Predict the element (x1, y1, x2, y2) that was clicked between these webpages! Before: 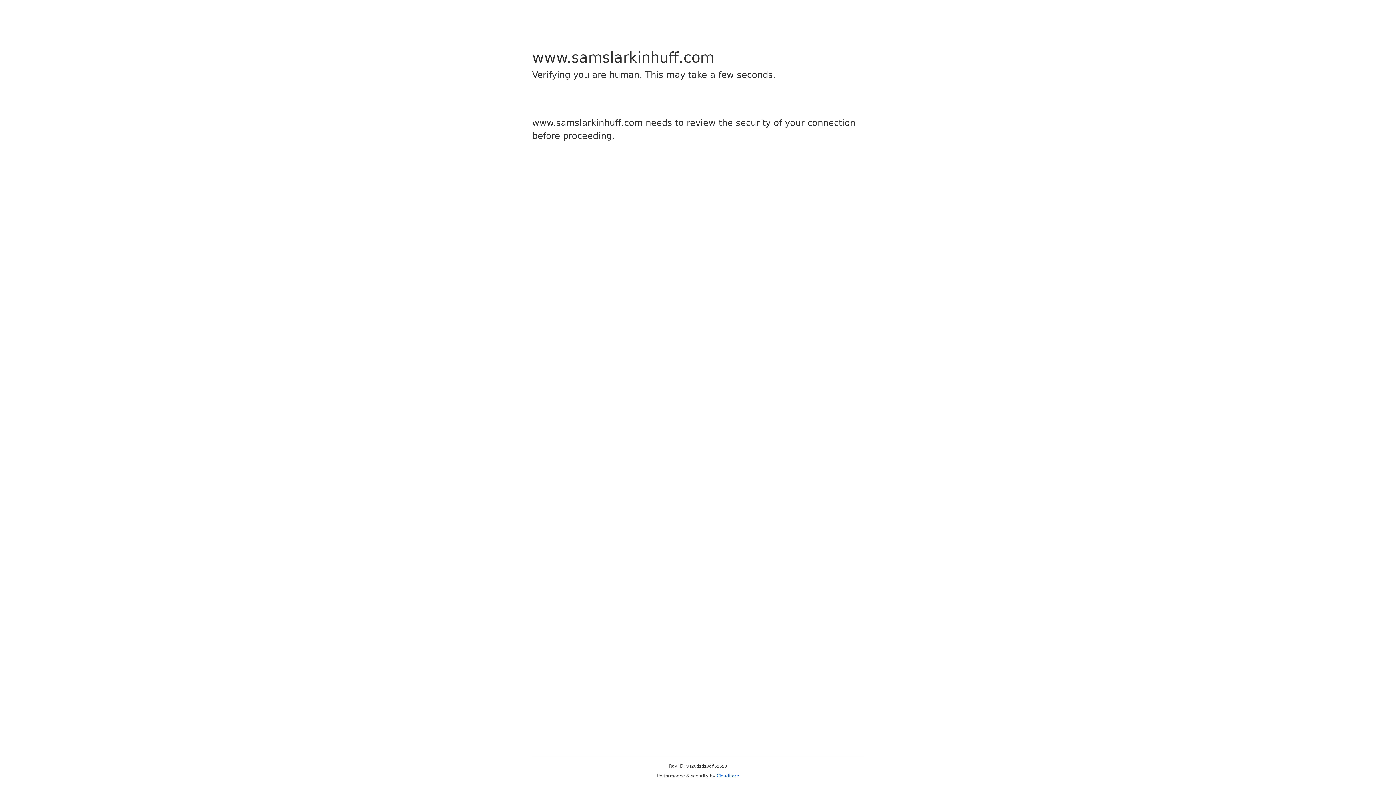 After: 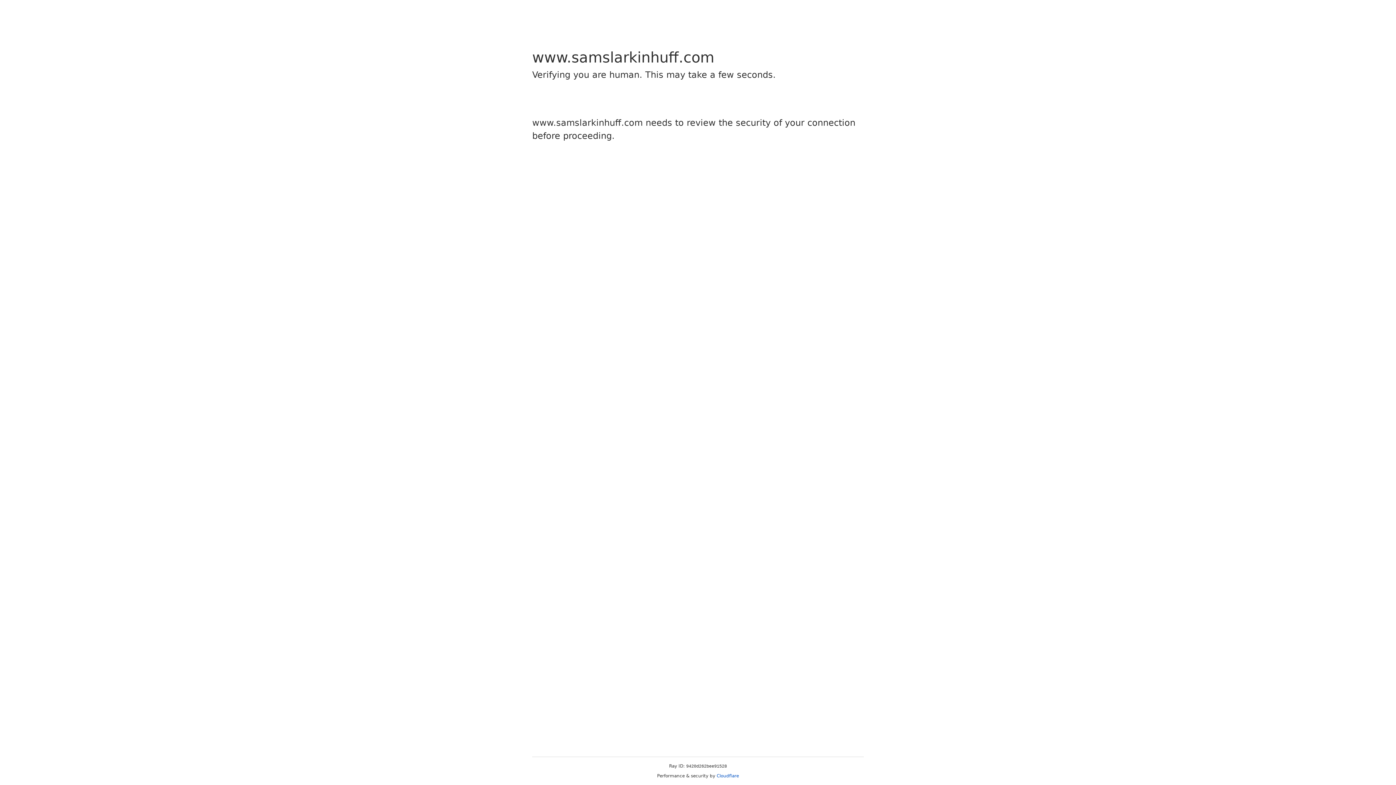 Action: bbox: (716, 773, 739, 778) label: Cloudflare